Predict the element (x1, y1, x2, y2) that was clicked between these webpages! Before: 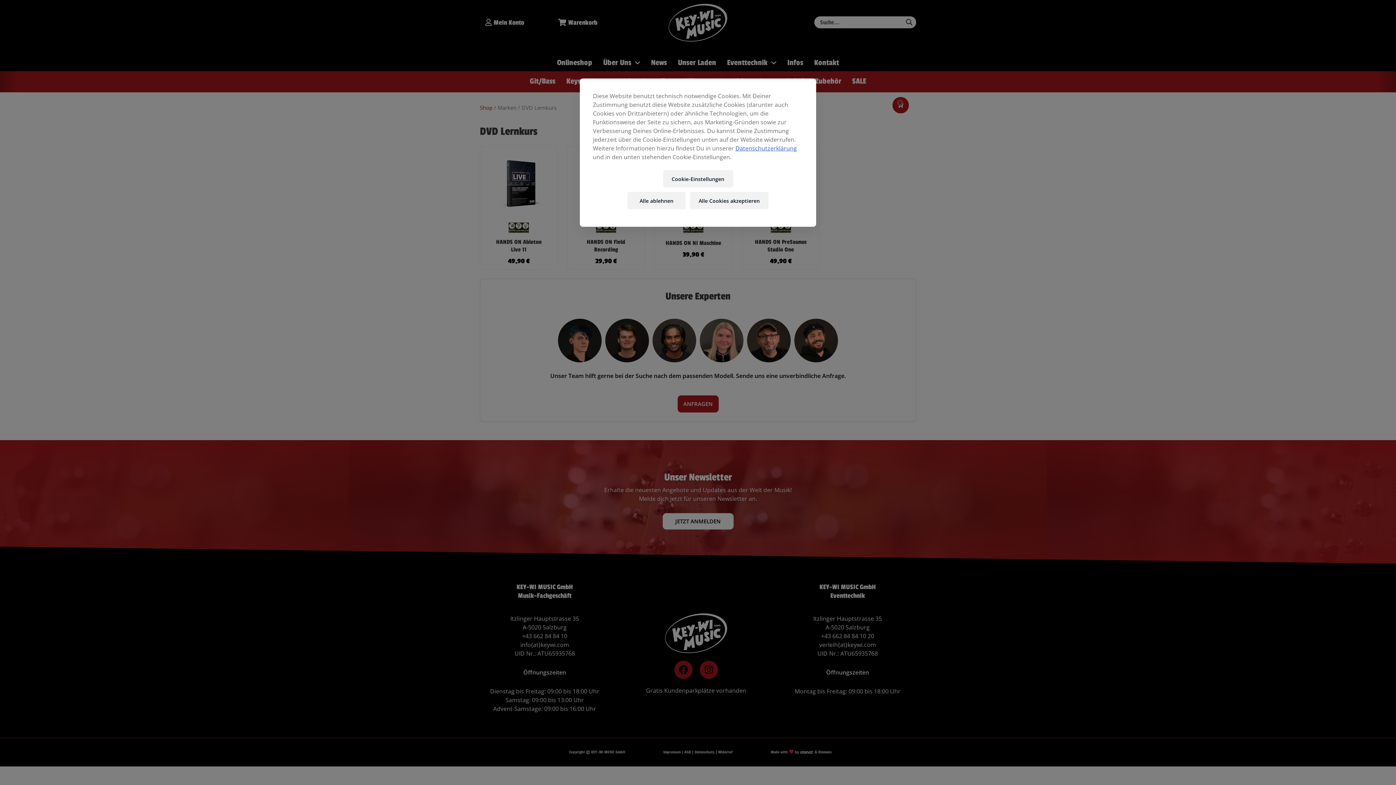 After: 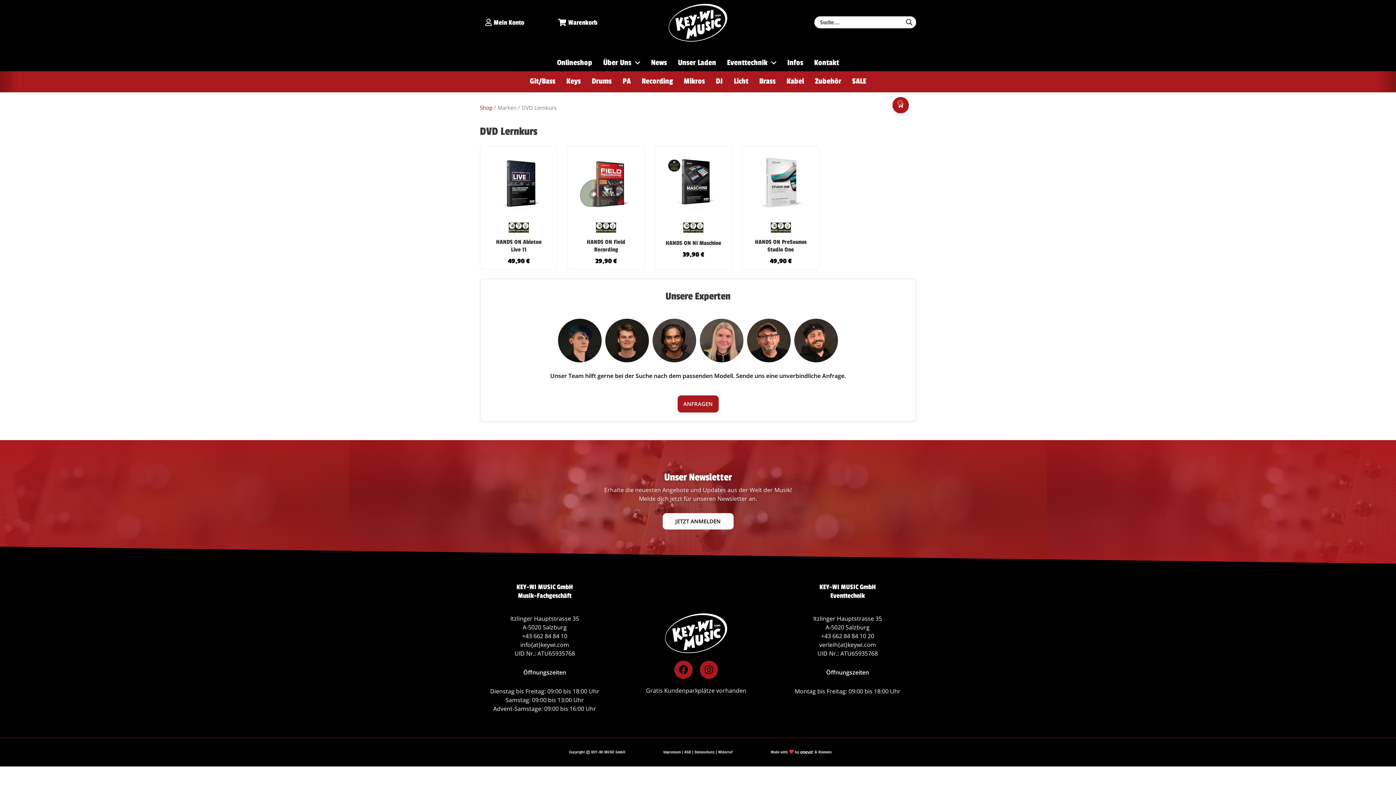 Action: bbox: (690, 192, 768, 209) label: Alle Cookies akzeptieren